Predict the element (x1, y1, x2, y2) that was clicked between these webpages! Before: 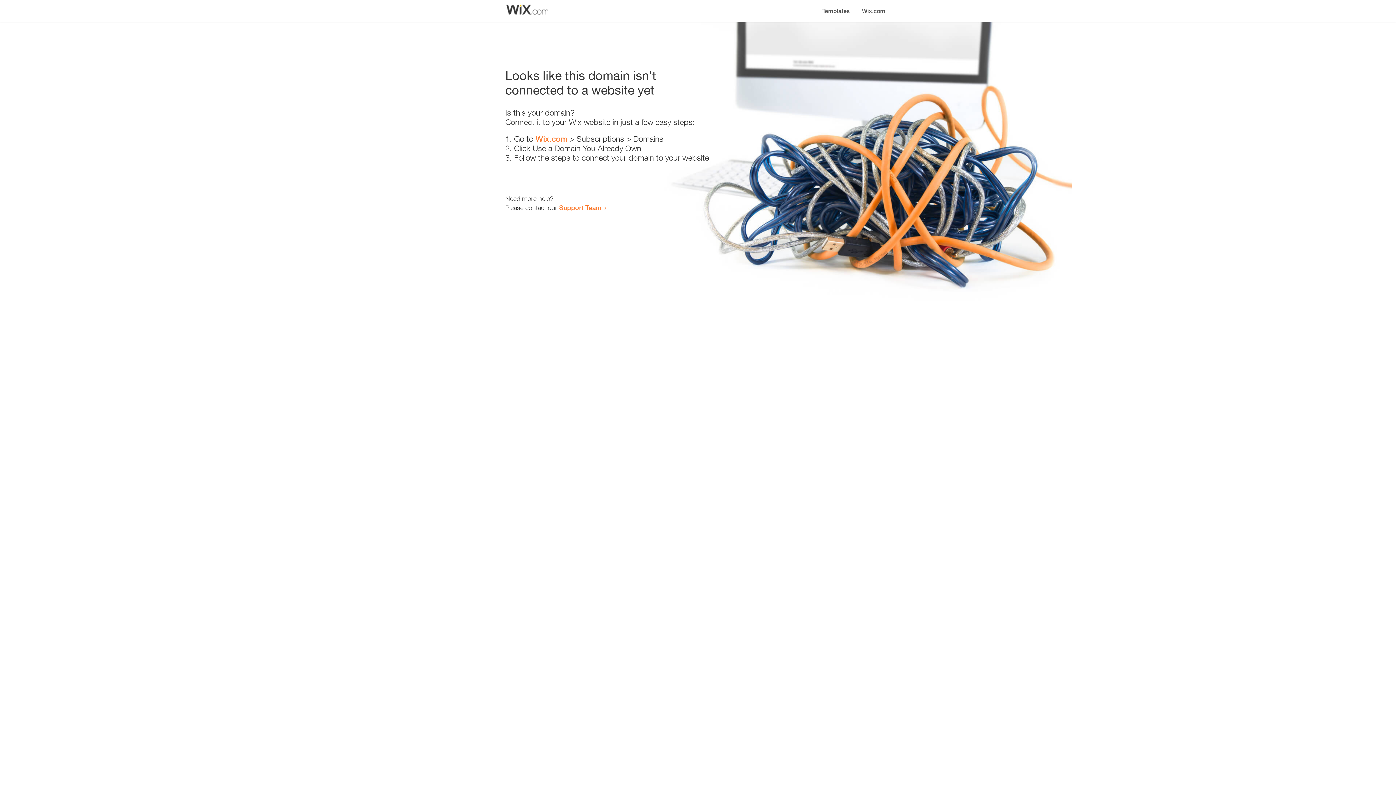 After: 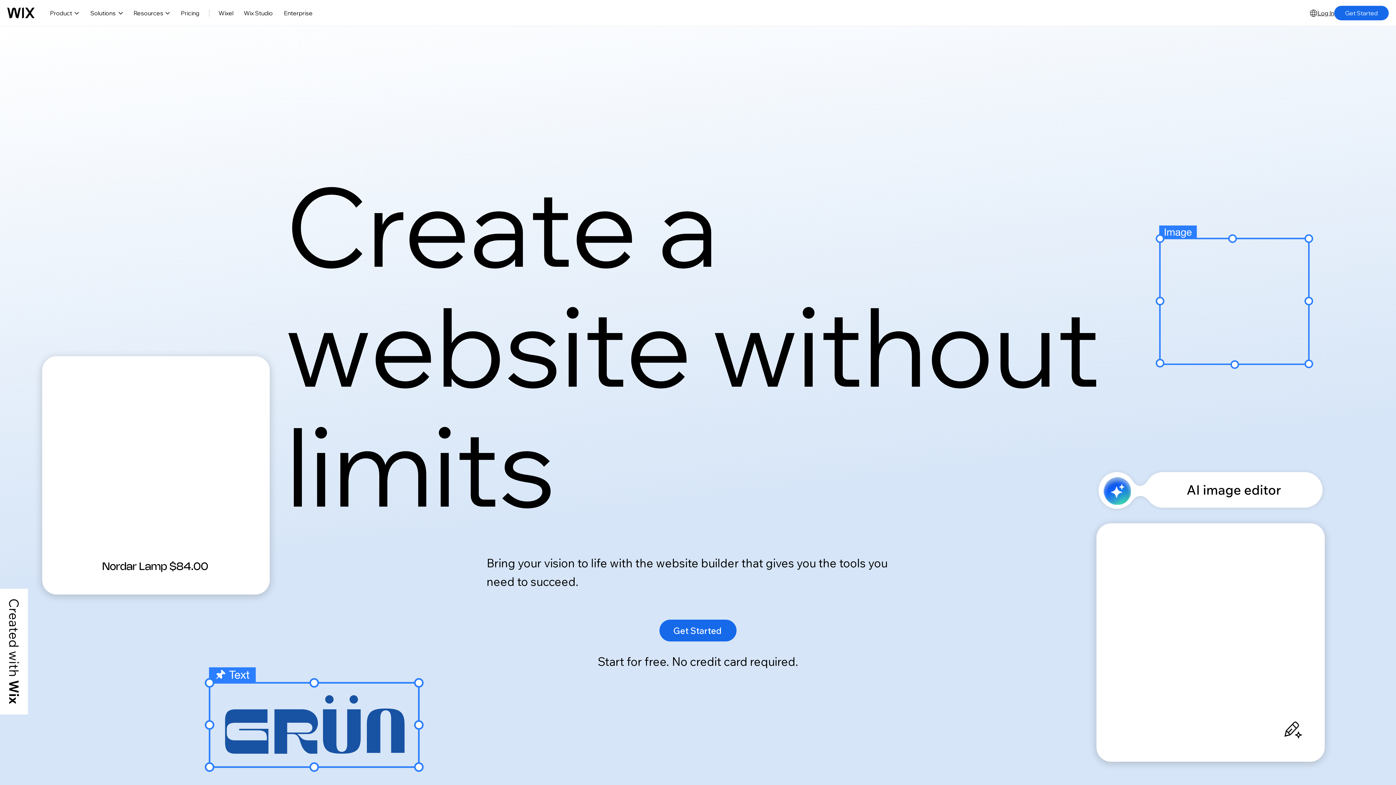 Action: bbox: (535, 134, 567, 143) label: Wix.com